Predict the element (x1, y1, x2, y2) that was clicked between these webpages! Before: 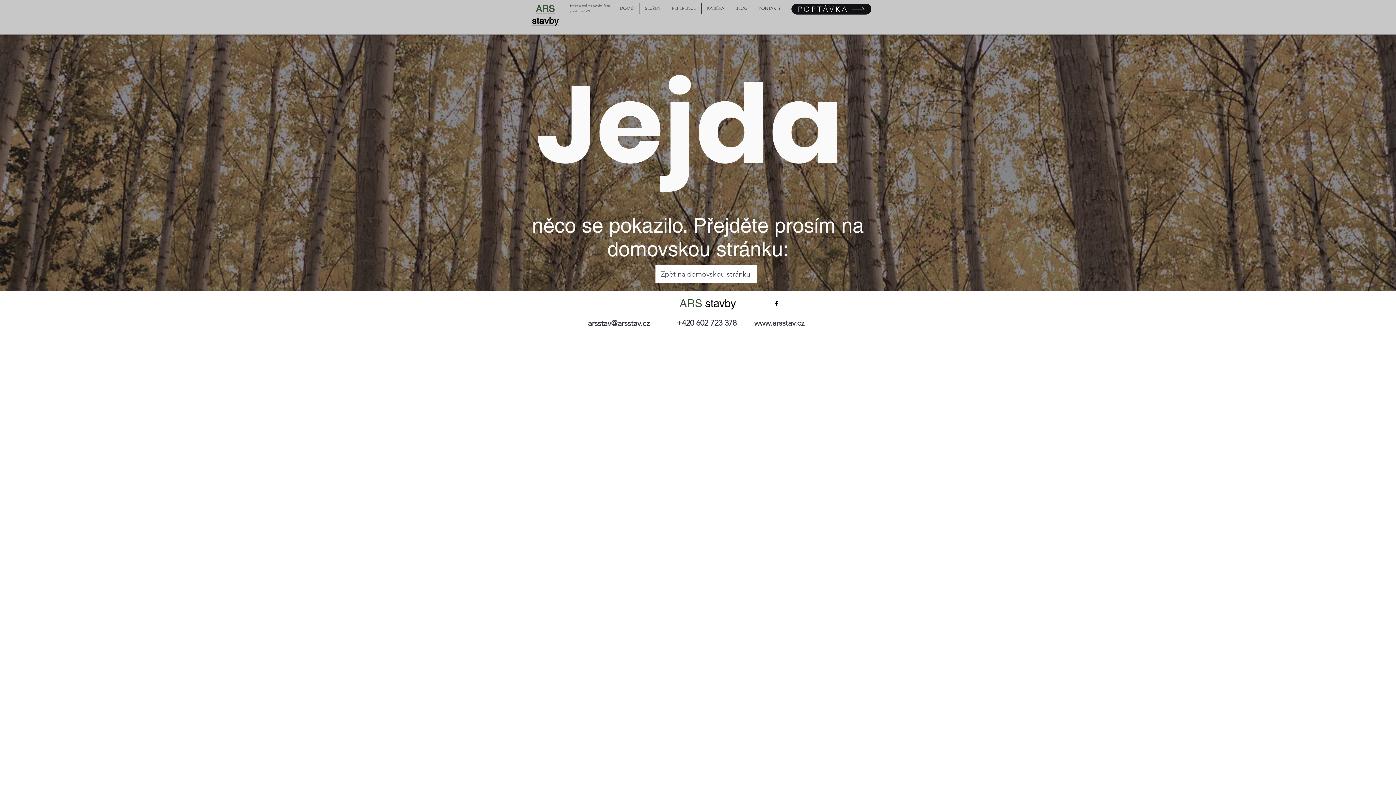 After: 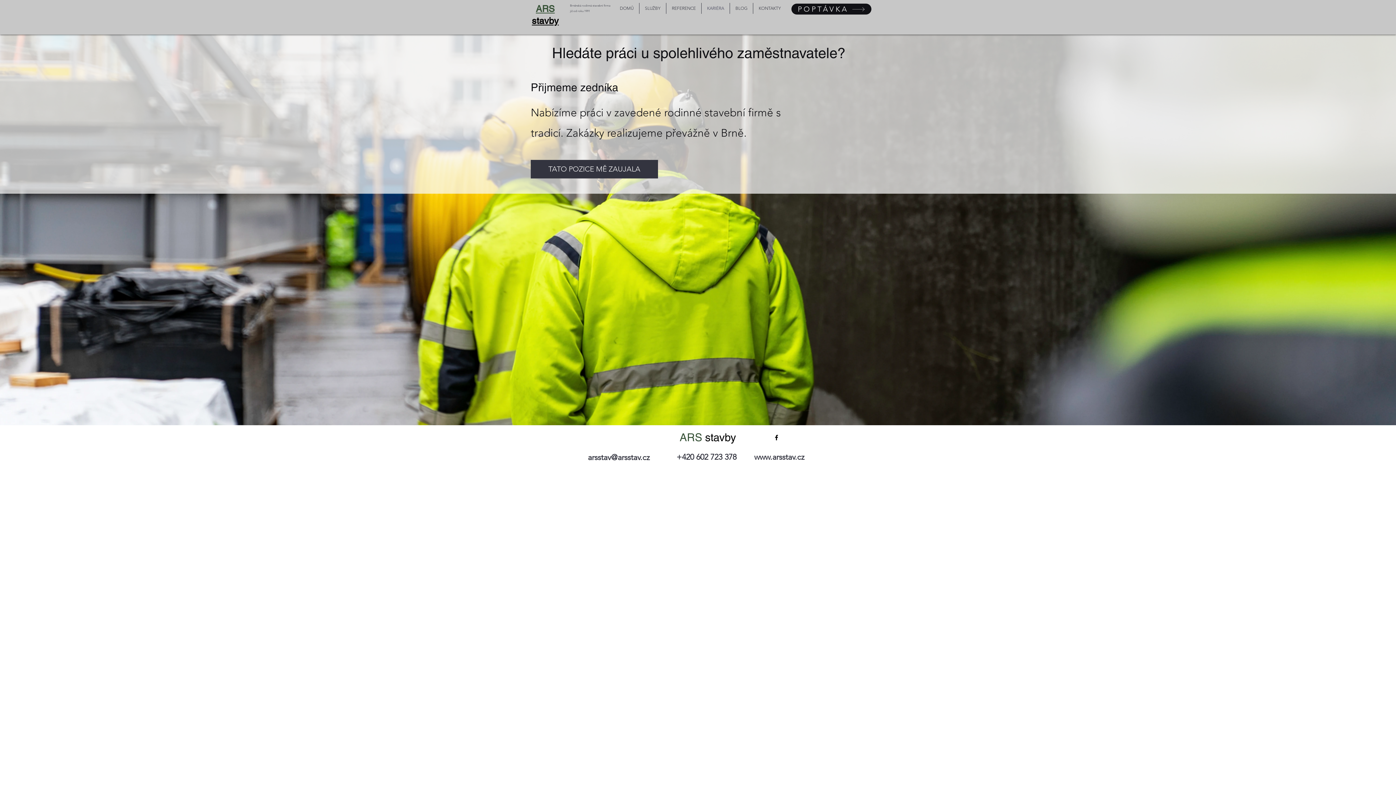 Action: label: KARIÉRA bbox: (701, 2, 729, 13)